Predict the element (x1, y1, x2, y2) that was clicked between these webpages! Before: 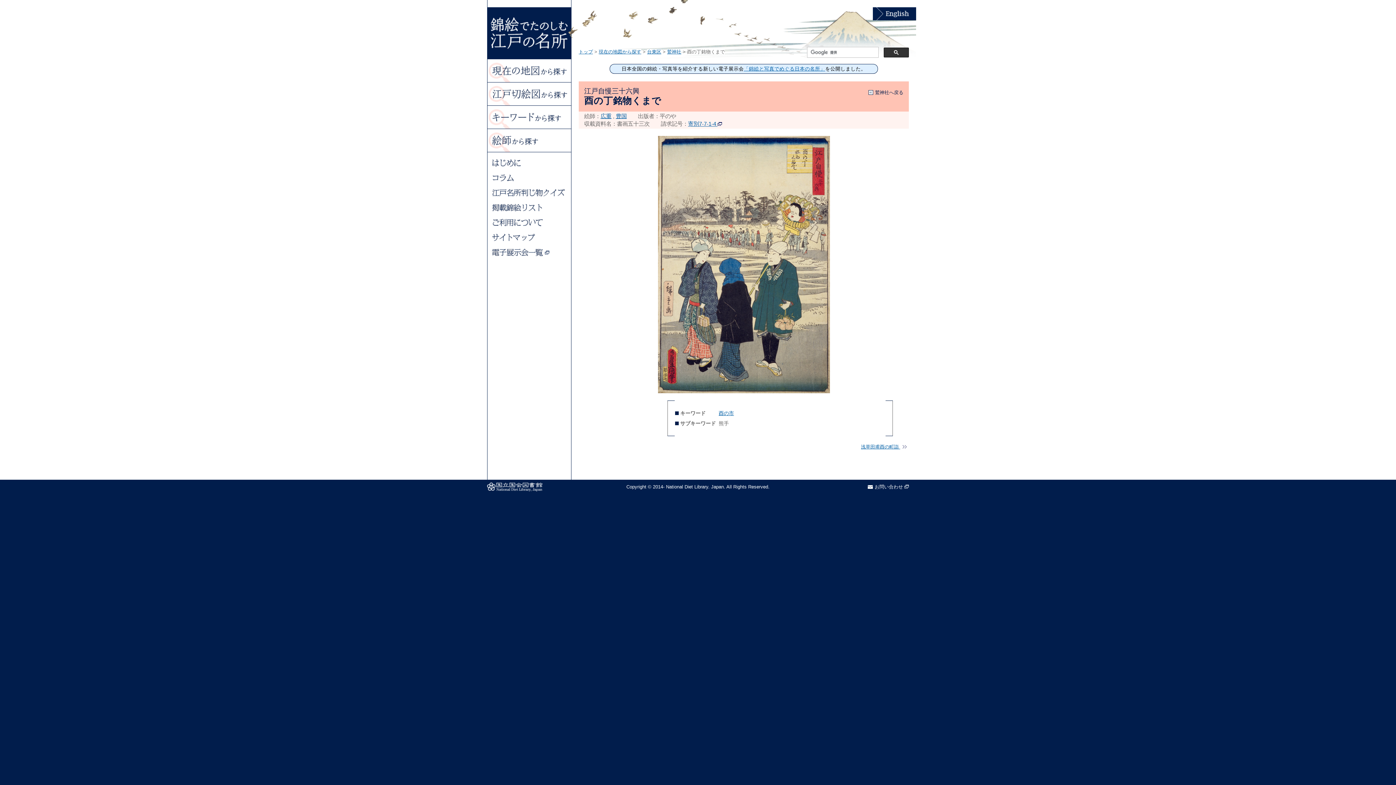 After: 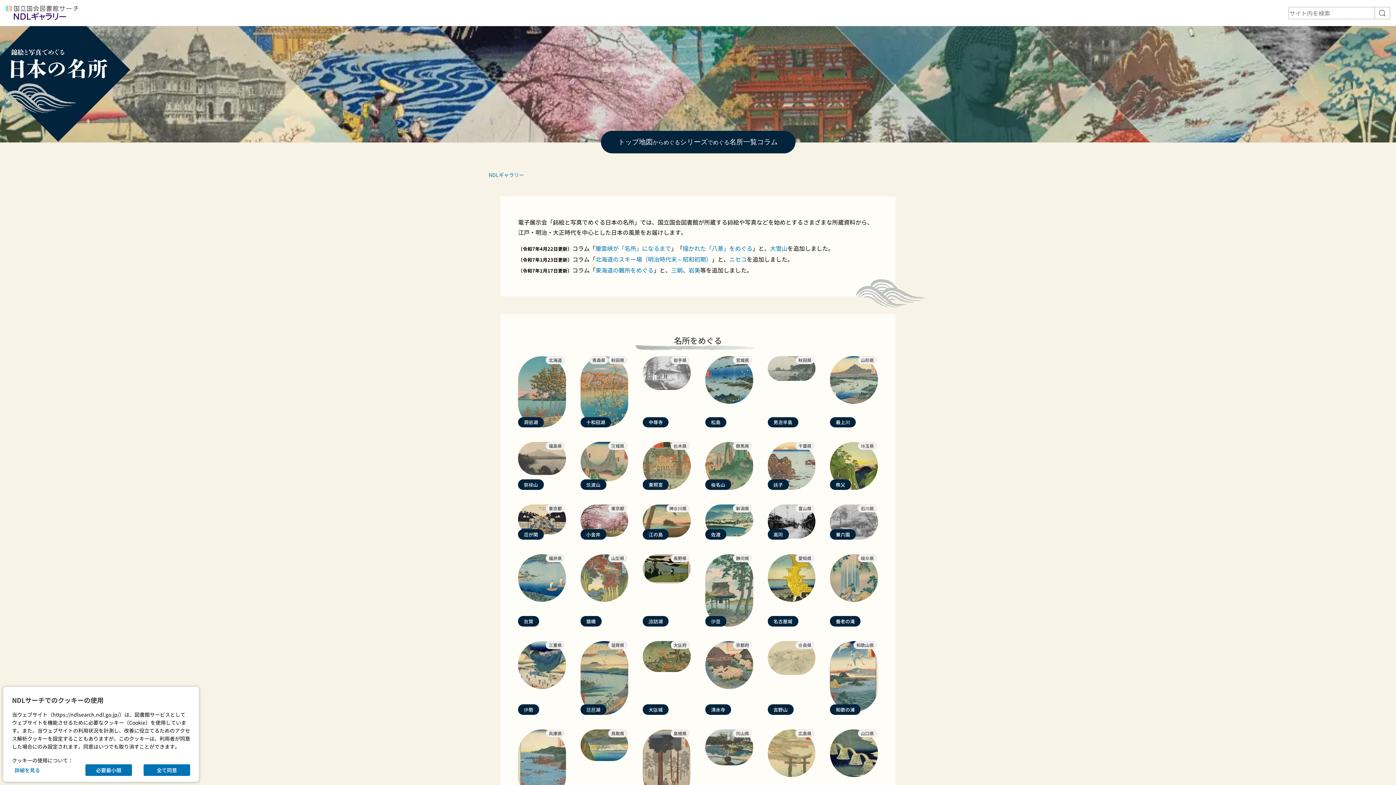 Action: bbox: (744, 66, 825, 71) label: 「錦絵と写真でめぐる日本の名所」